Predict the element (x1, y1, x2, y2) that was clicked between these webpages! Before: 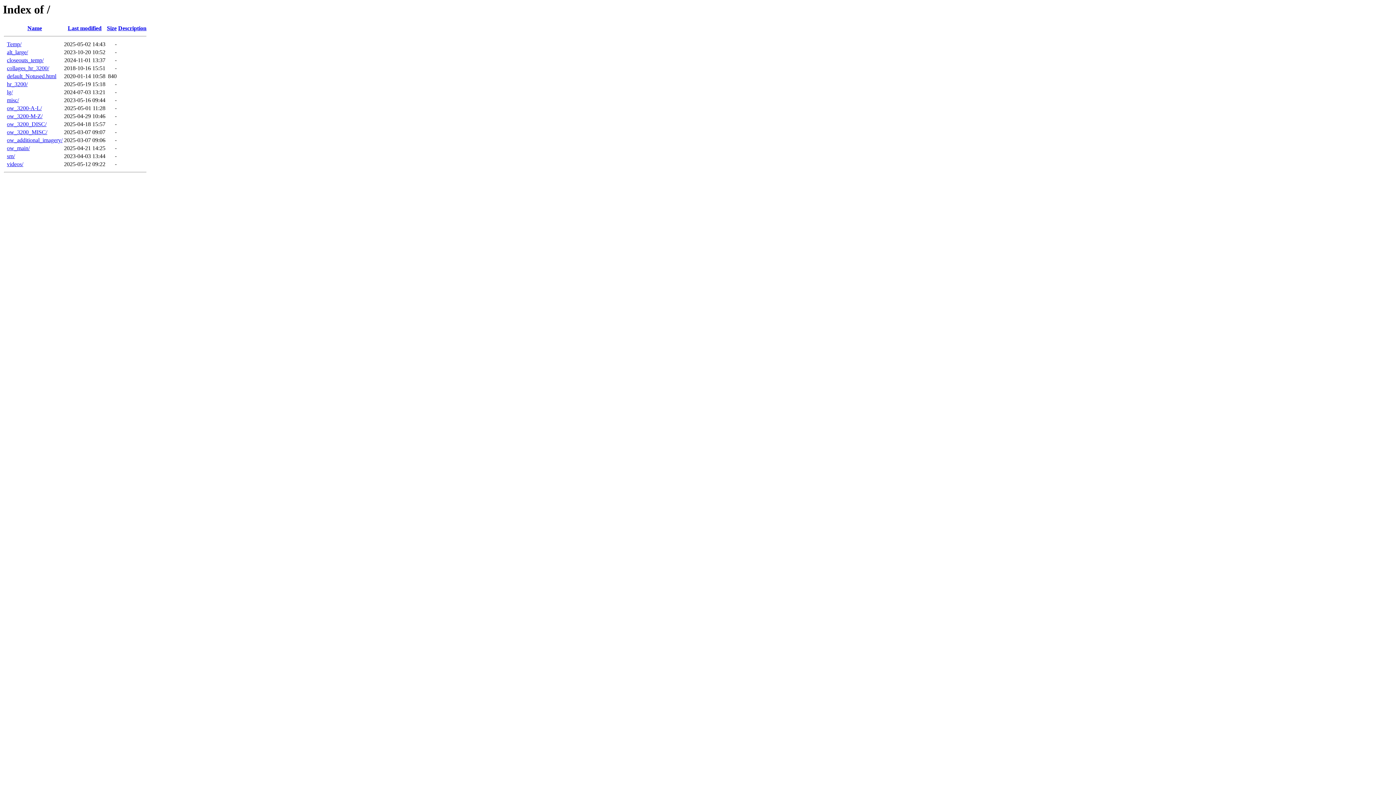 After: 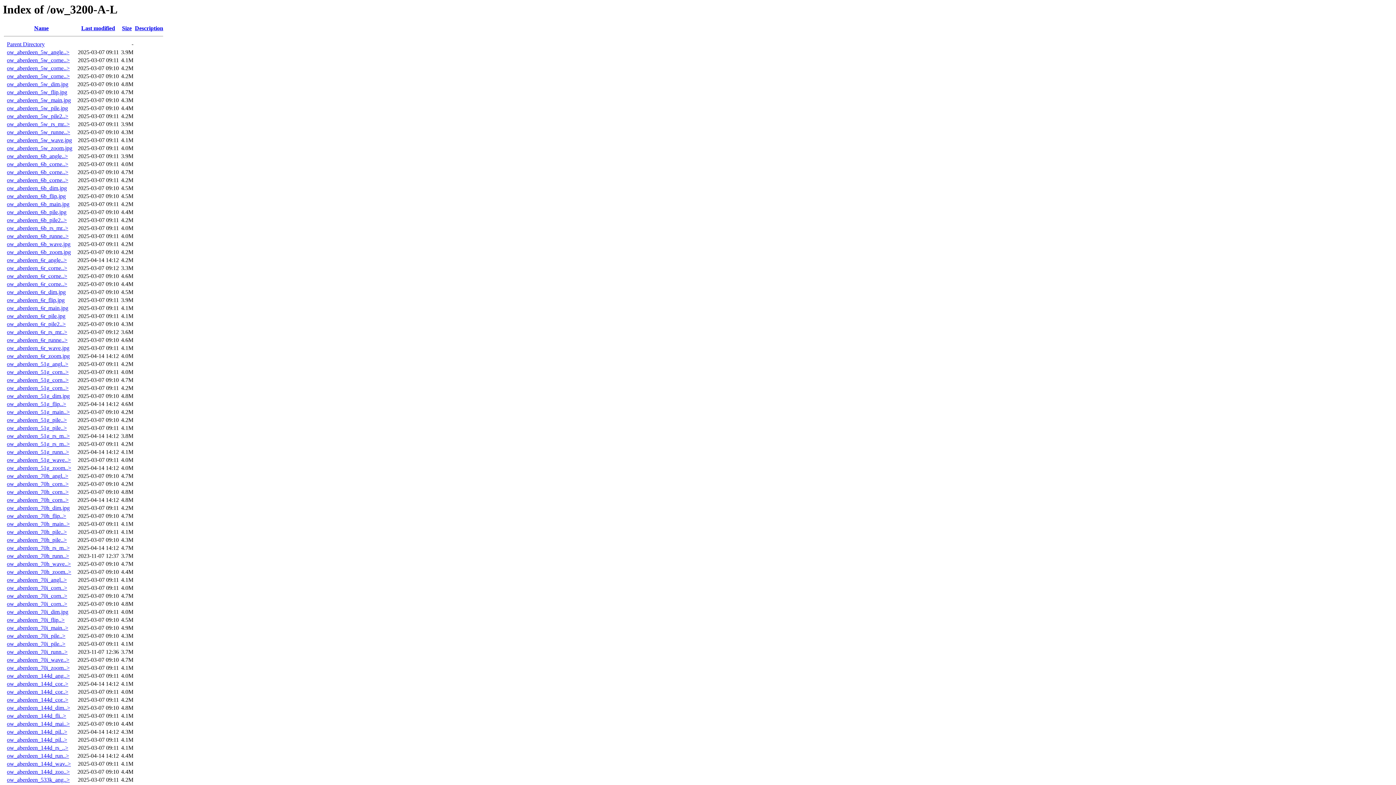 Action: label: ow_3200-A-L/ bbox: (6, 105, 41, 111)